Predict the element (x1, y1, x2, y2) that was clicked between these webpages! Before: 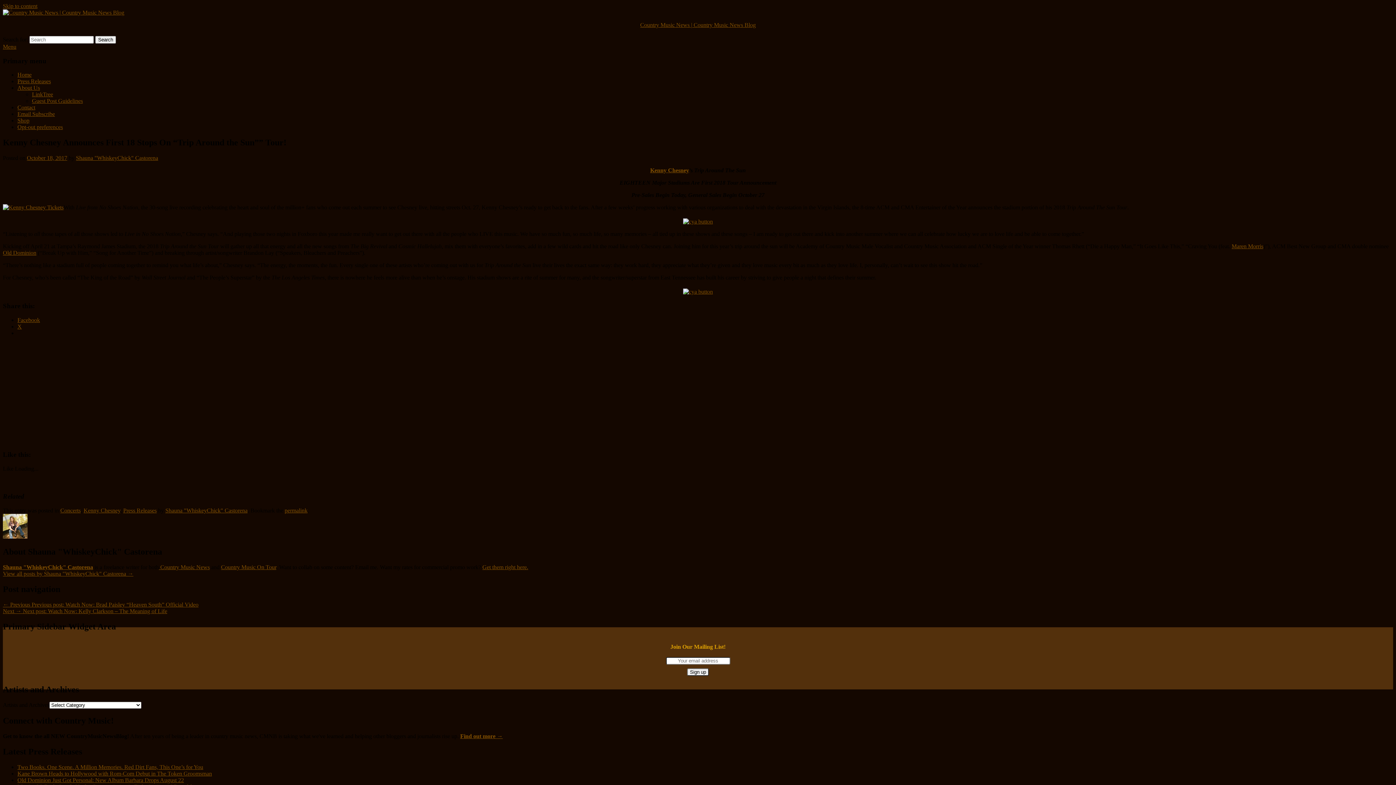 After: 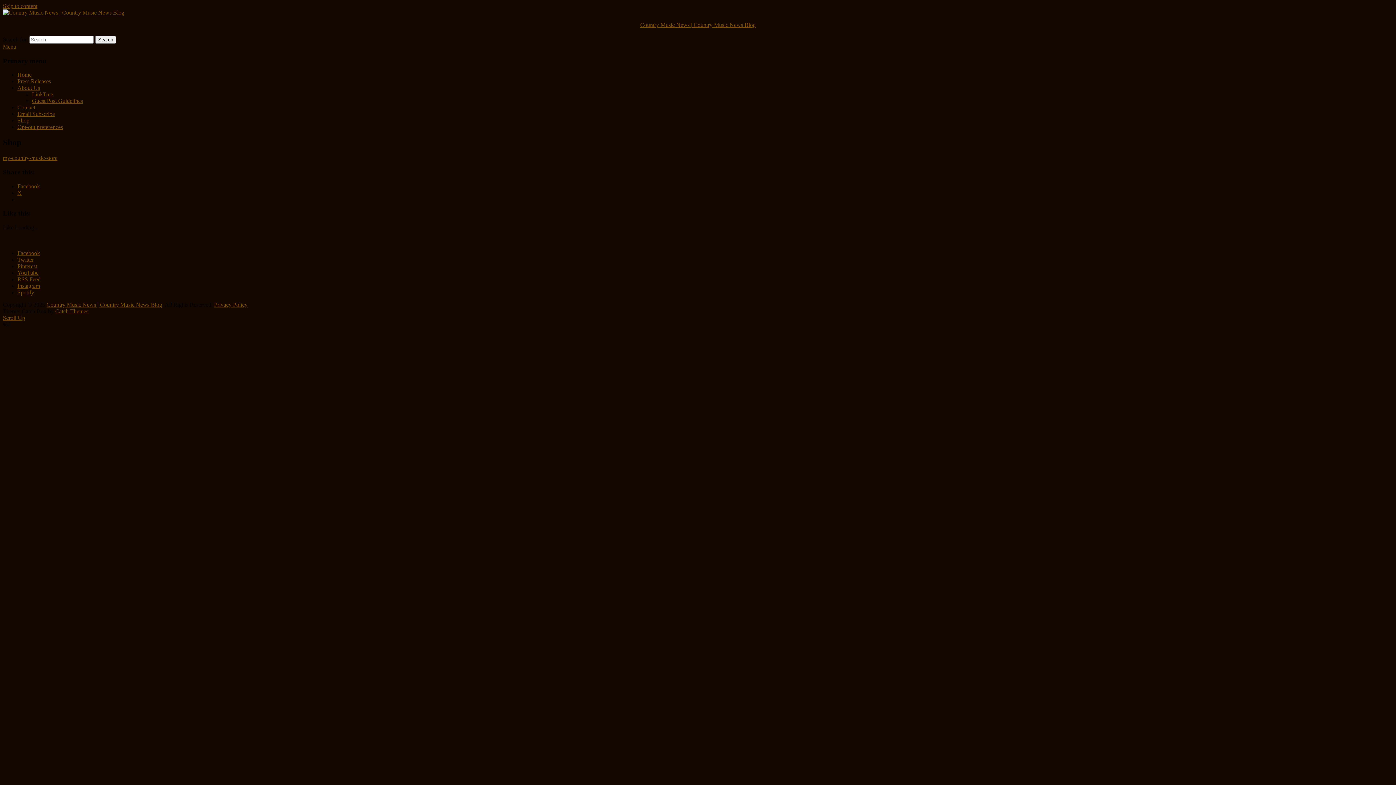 Action: label: Shop bbox: (17, 117, 29, 123)